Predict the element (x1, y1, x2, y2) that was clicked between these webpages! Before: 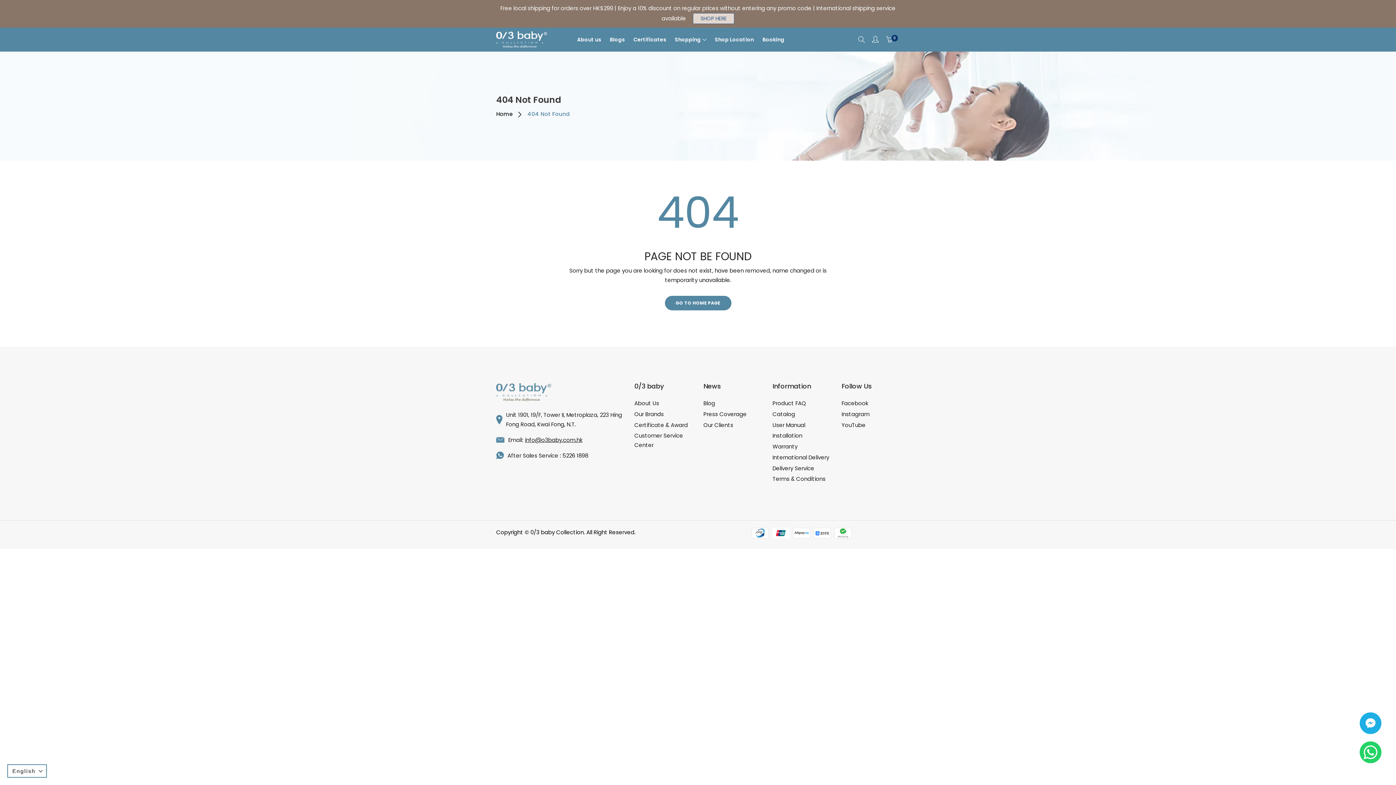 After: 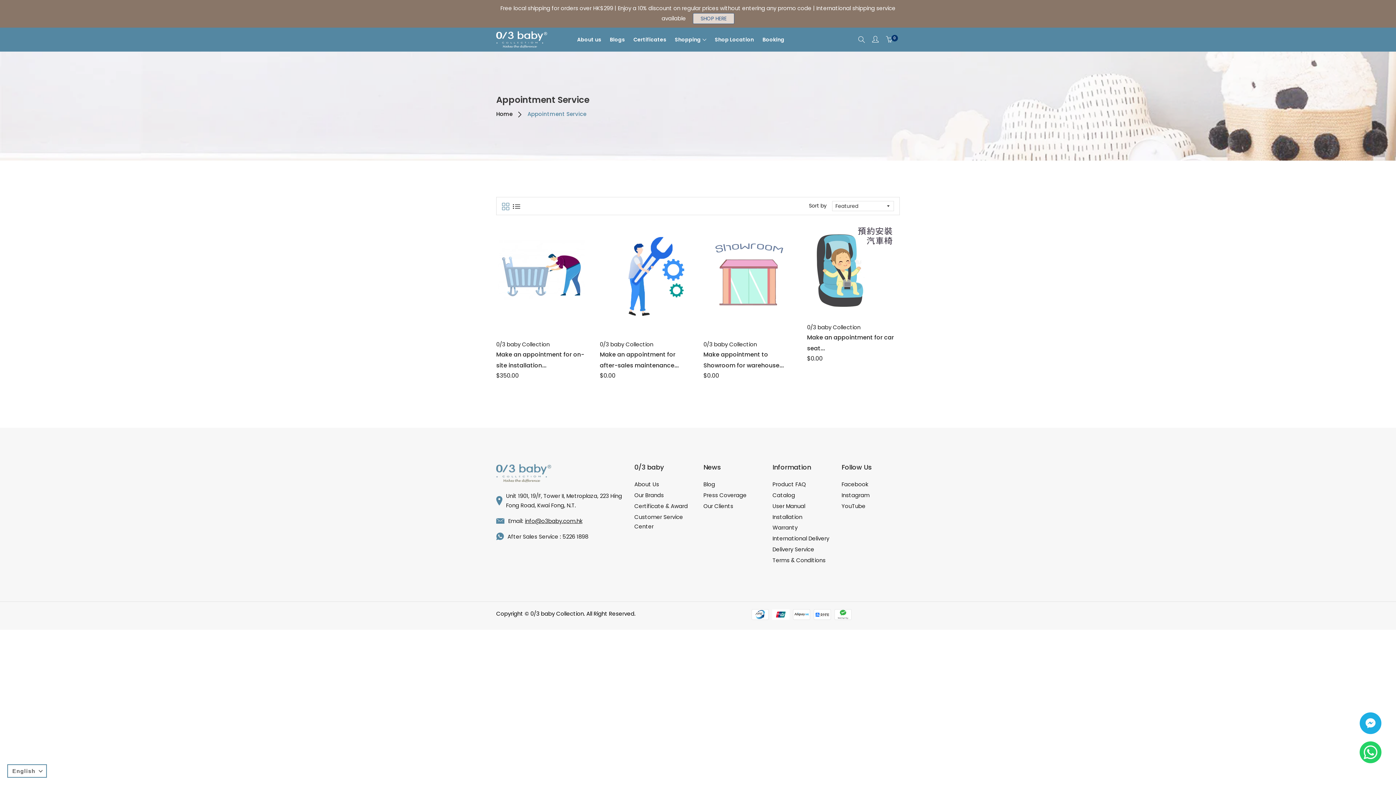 Action: label: Booking bbox: (762, 27, 784, 51)